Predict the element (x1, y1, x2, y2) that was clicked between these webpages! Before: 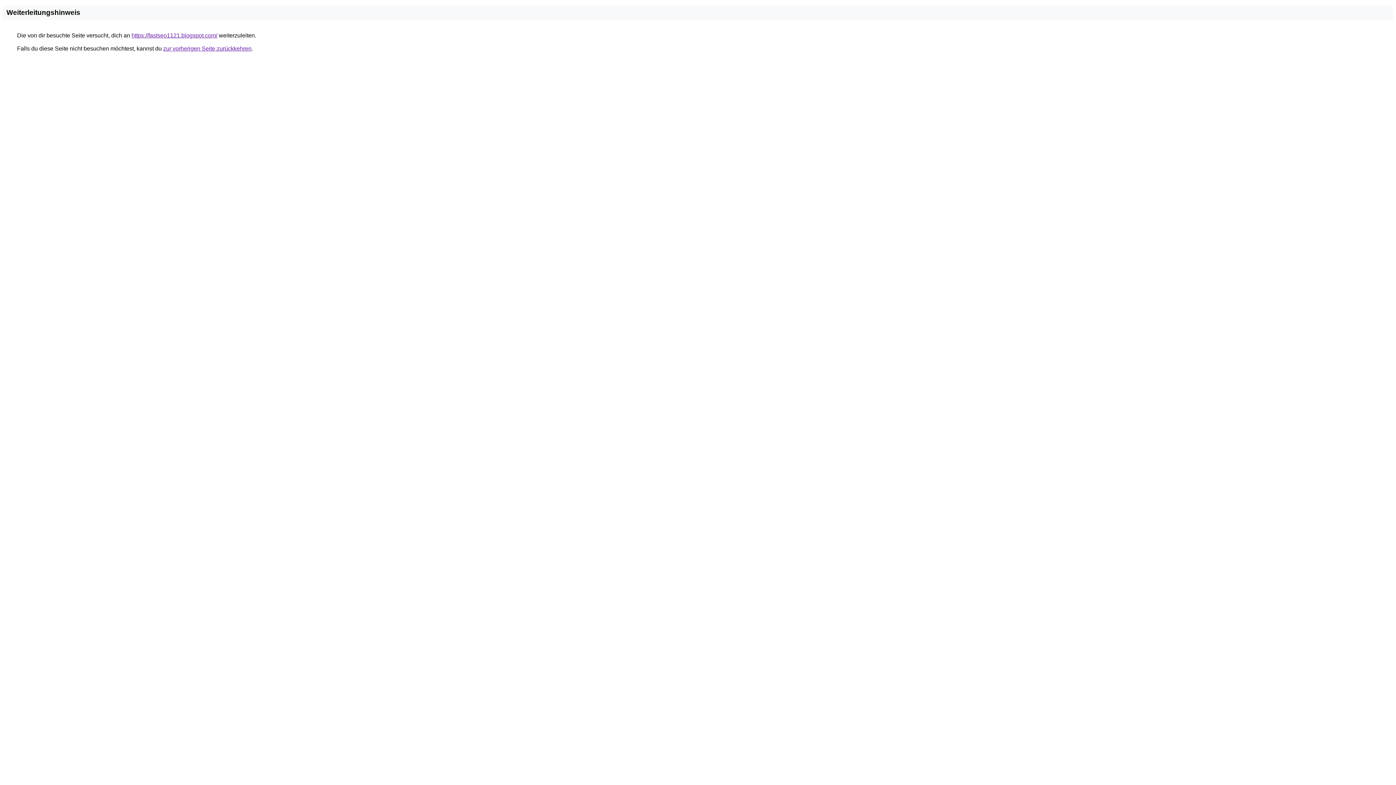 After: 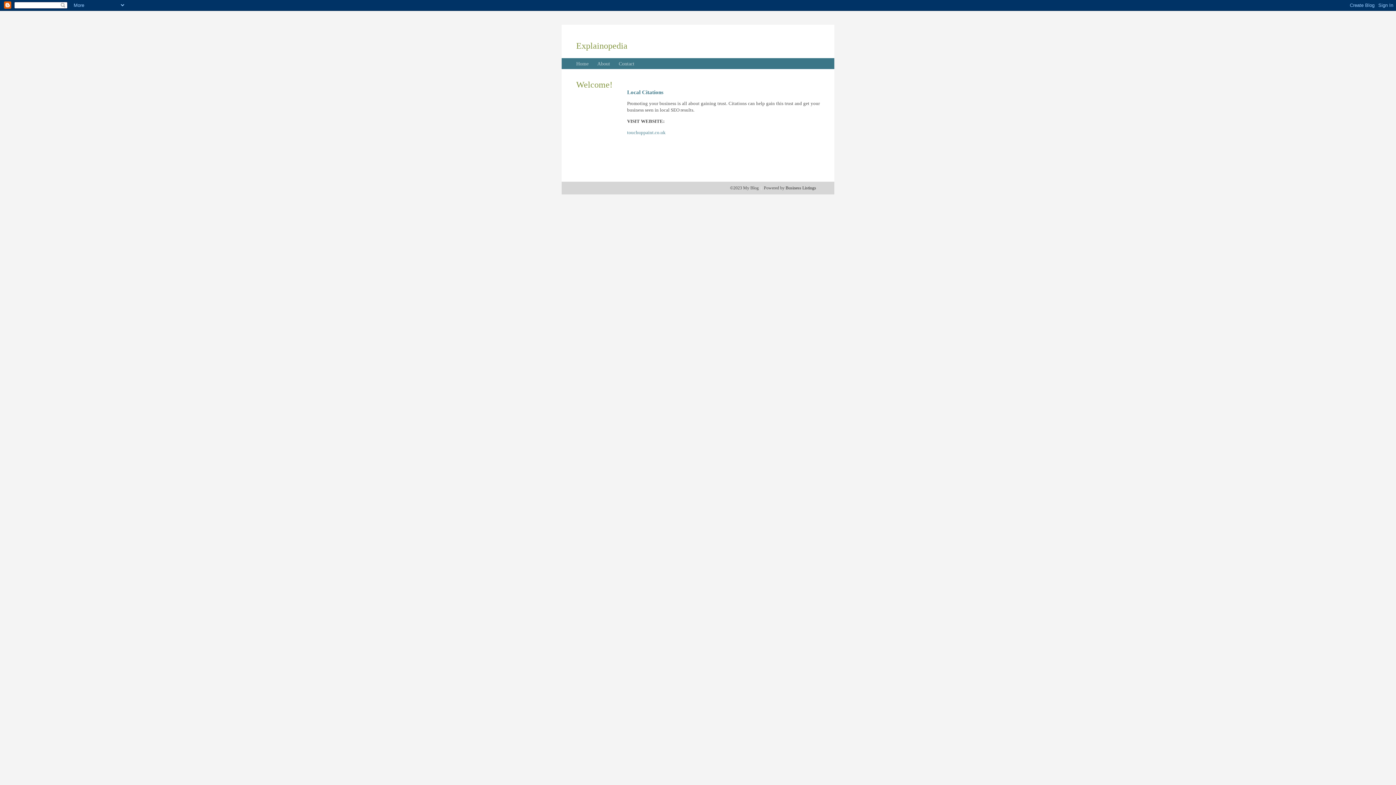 Action: bbox: (131, 32, 217, 38) label: https://fastseo1121.blogspot.com/